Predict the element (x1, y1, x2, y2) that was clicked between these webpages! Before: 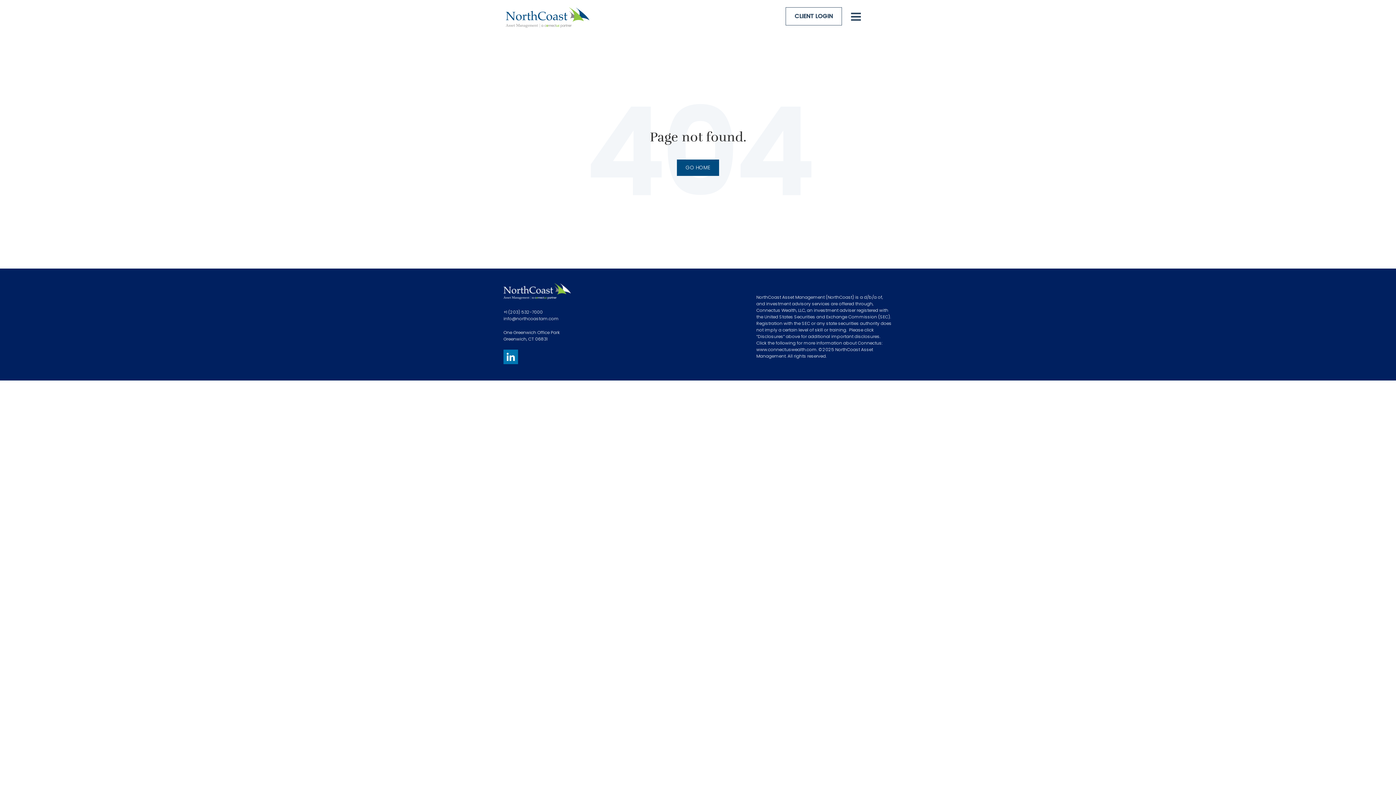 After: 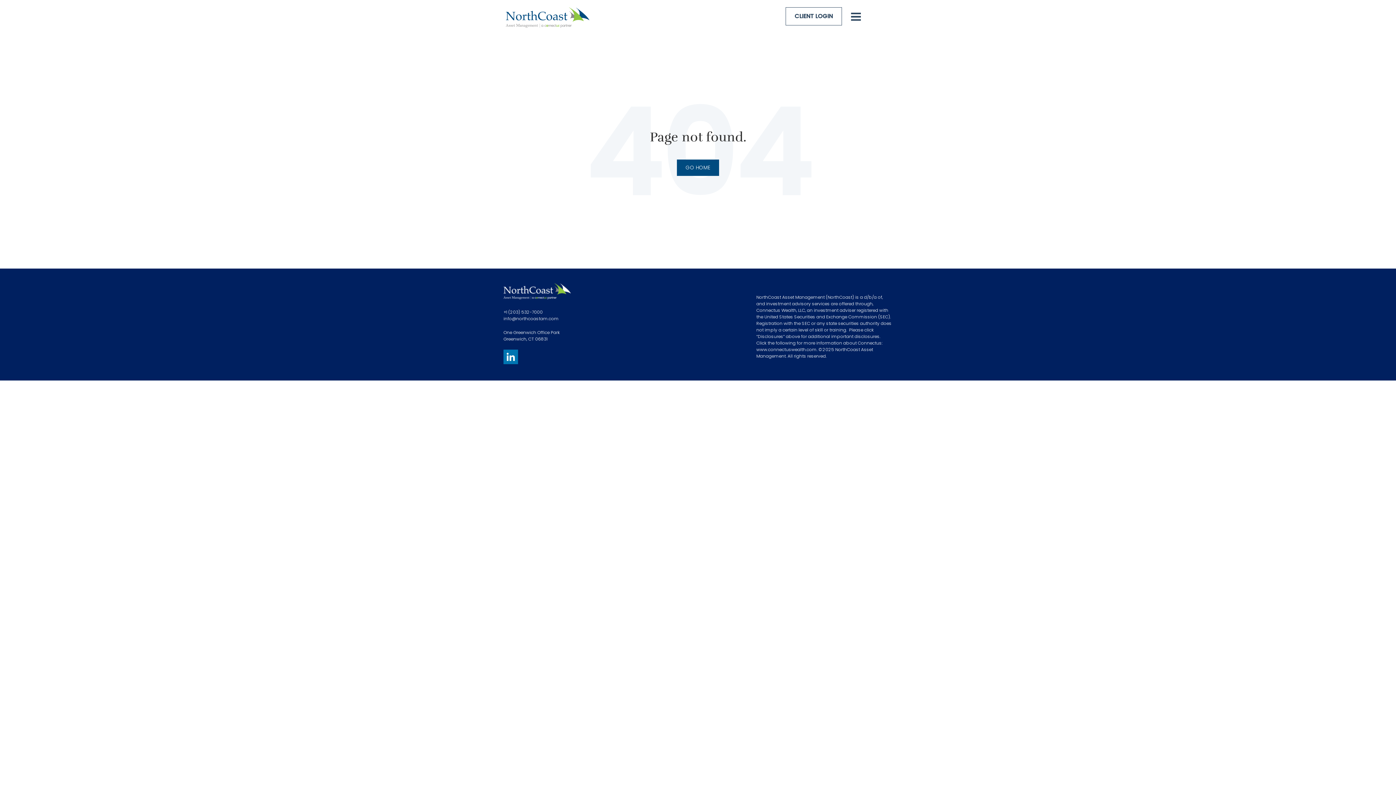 Action: label: +1 (203) 532-7000 bbox: (503, 309, 542, 315)